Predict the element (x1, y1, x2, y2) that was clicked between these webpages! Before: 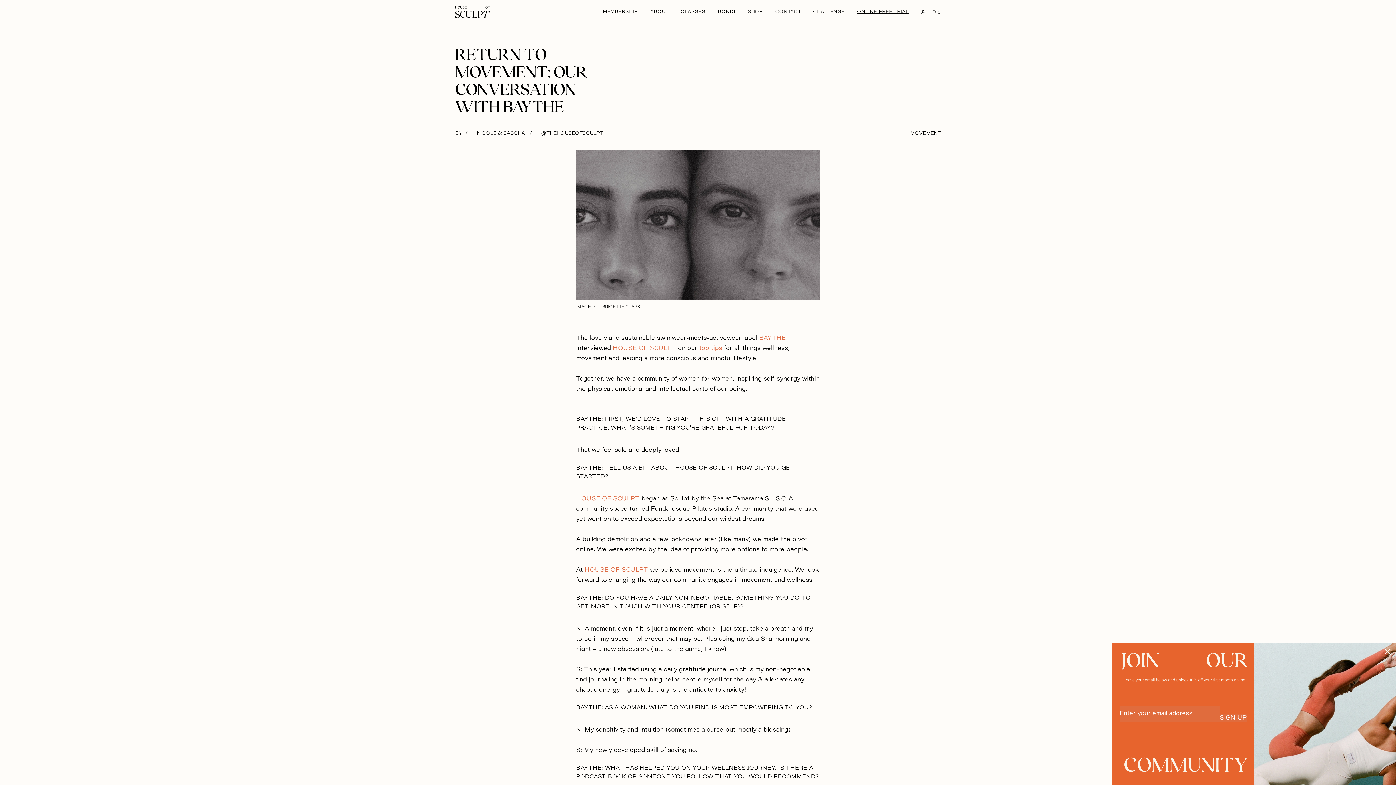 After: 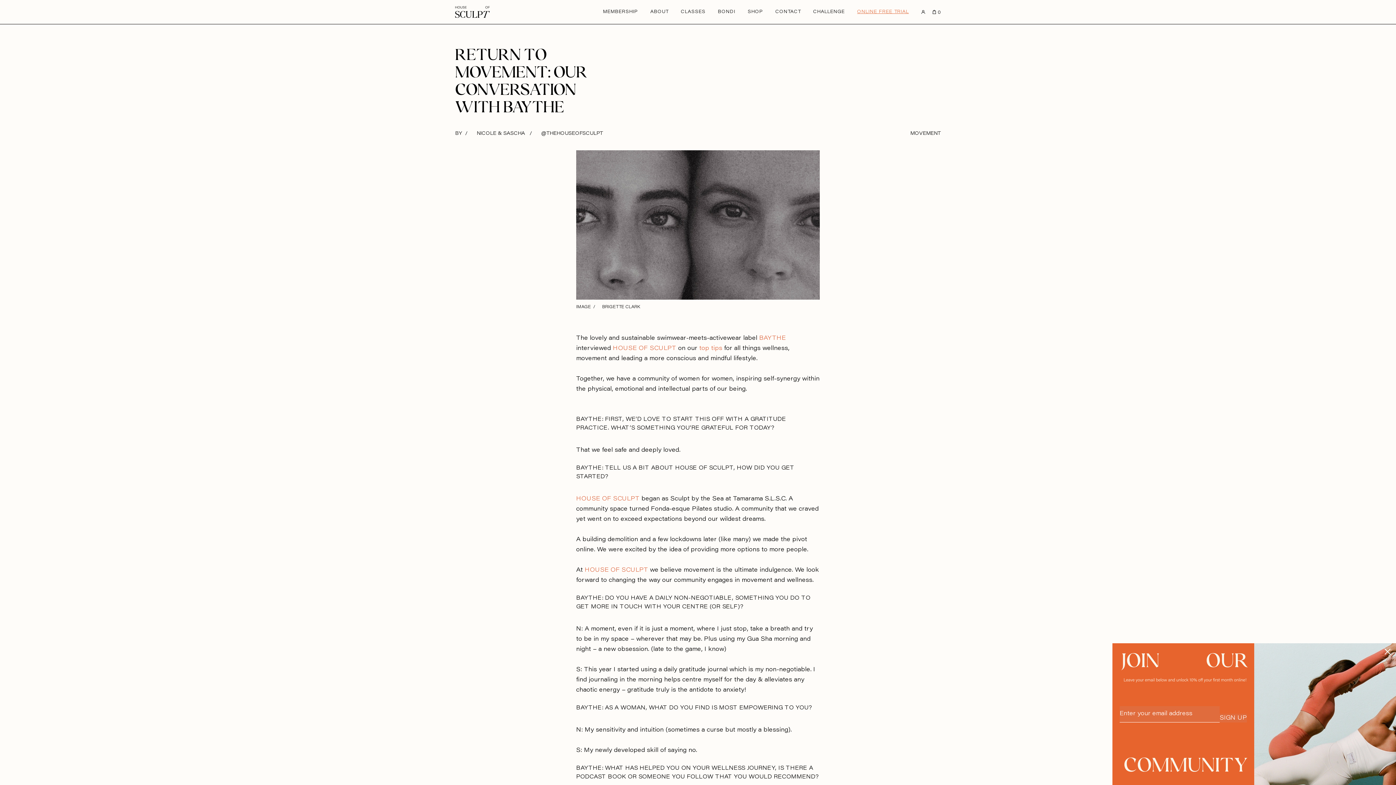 Action: label: ONLINE FREE TRIAL bbox: (857, 9, 909, 14)